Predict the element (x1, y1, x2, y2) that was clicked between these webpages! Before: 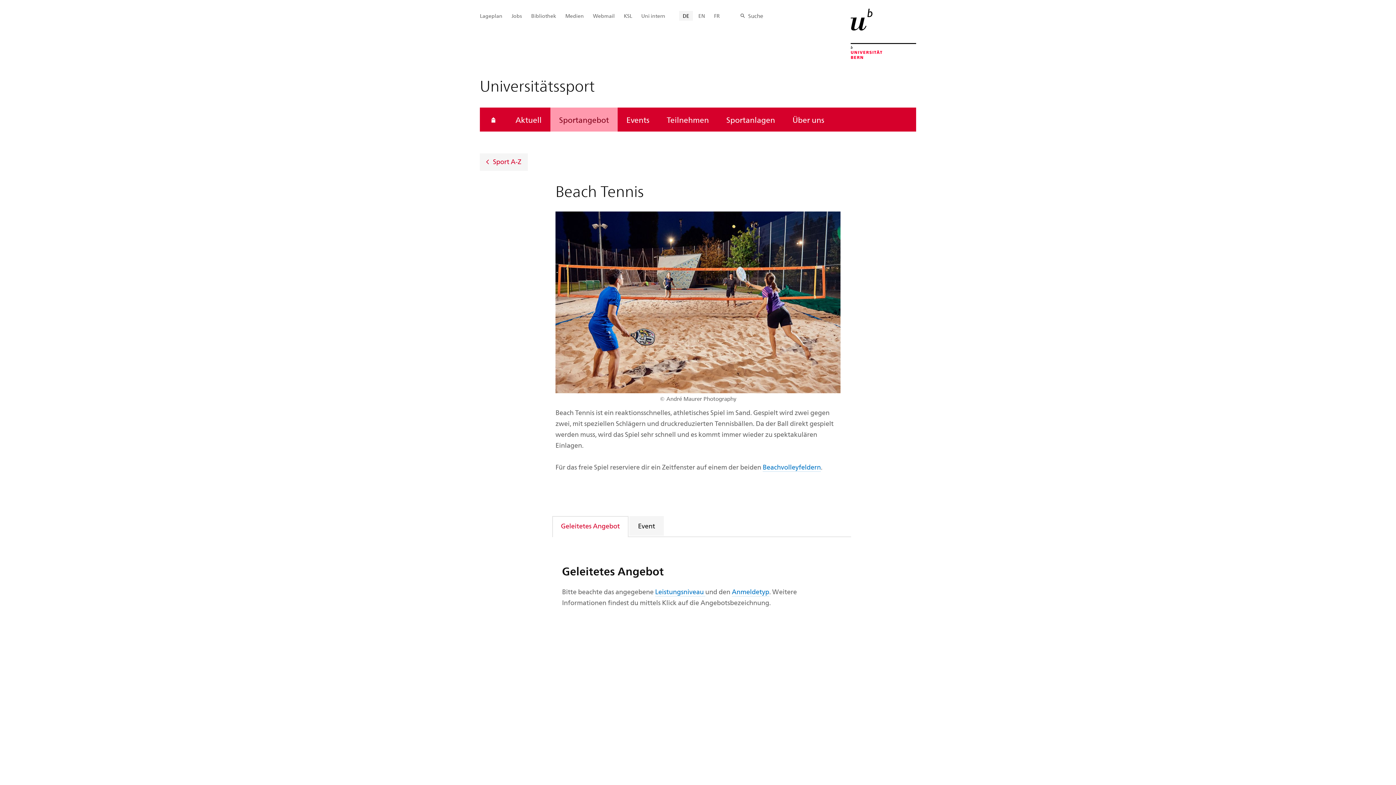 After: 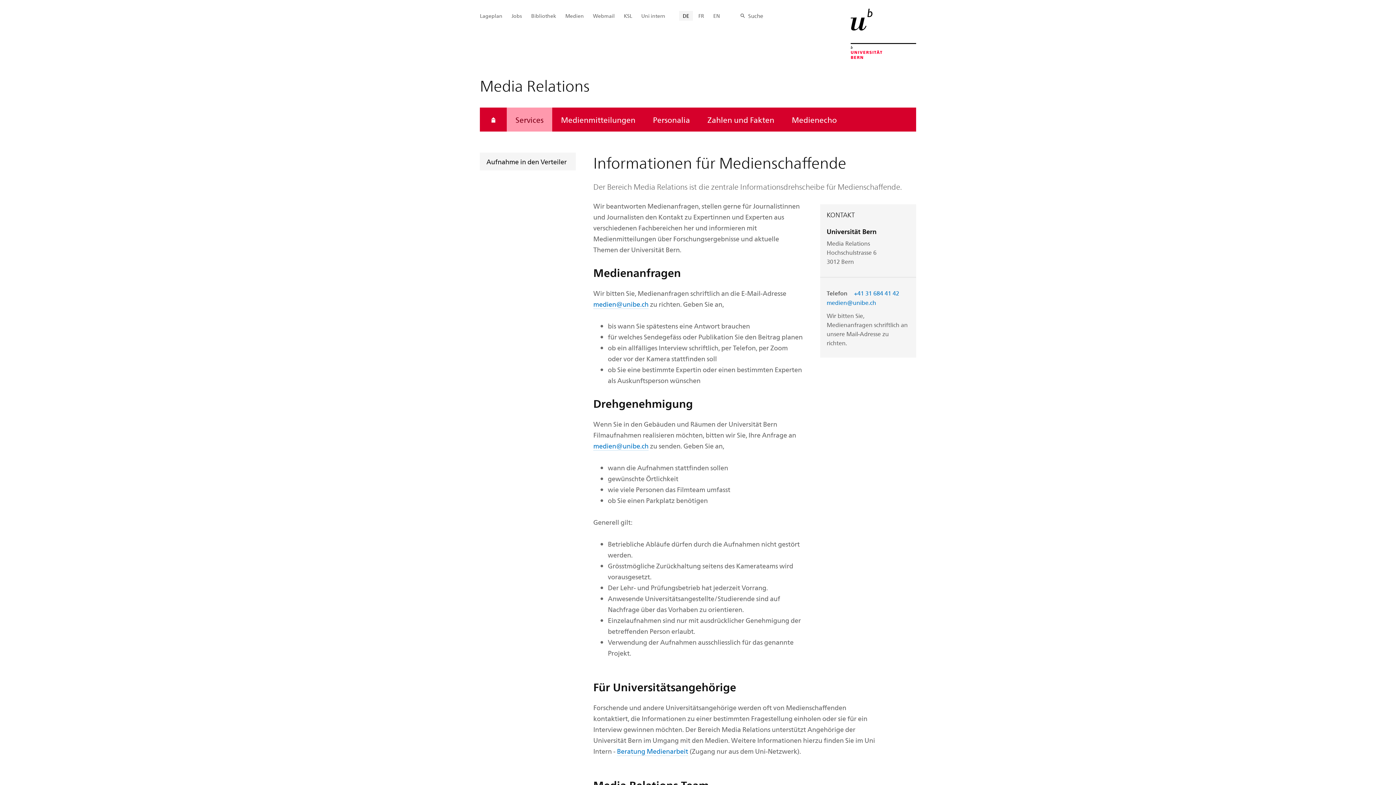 Action: label: Medien bbox: (561, 10, 587, 20)